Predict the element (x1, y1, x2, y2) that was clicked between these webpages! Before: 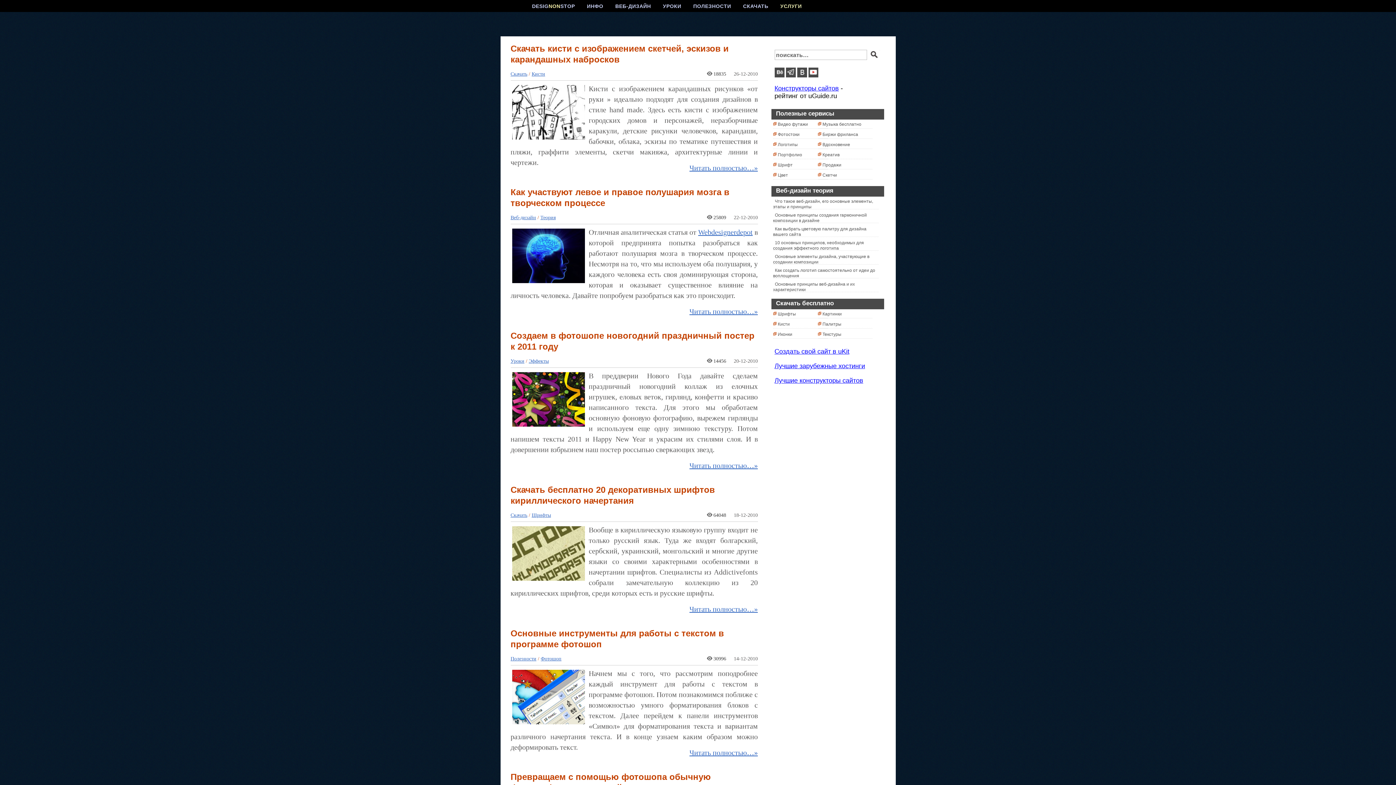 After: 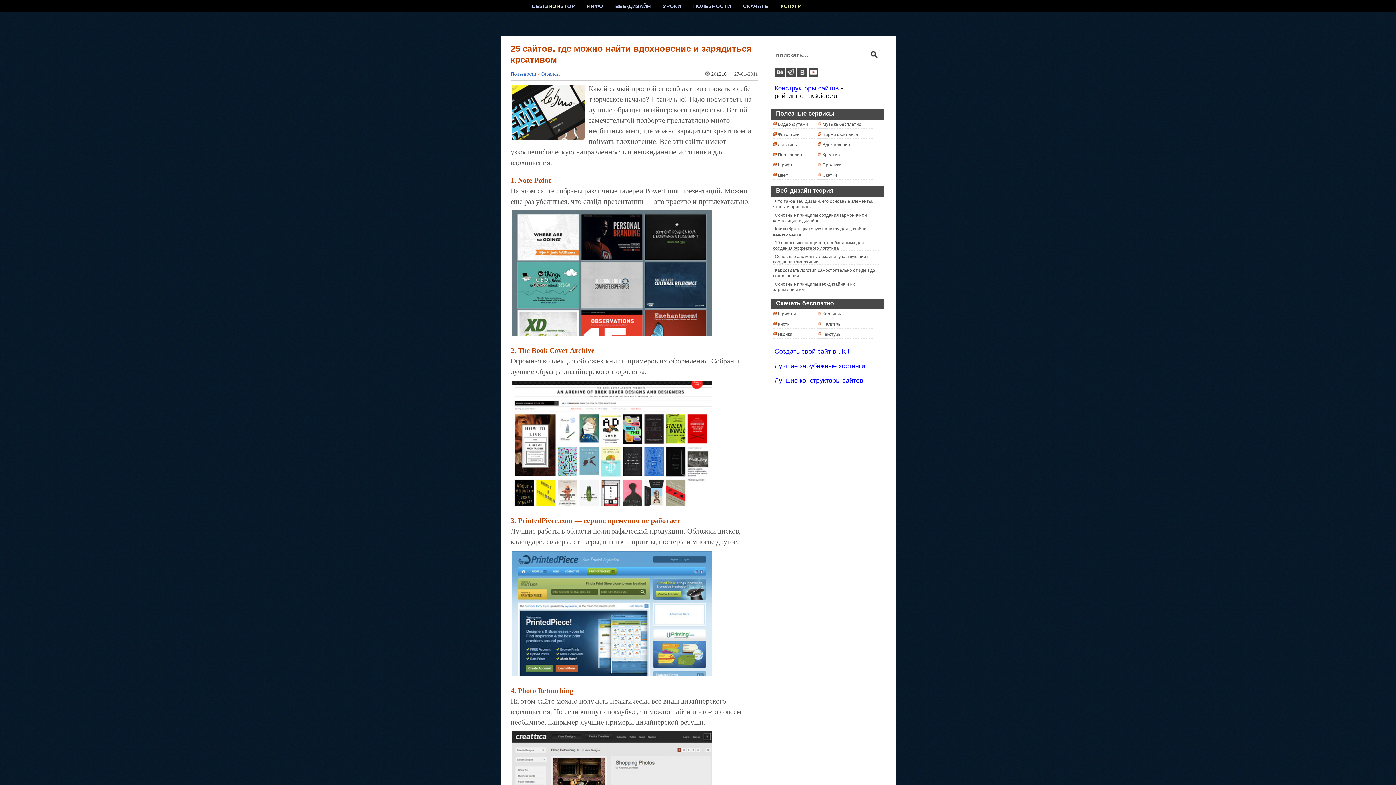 Action: bbox: (822, 142, 850, 147) label: Вдохновение